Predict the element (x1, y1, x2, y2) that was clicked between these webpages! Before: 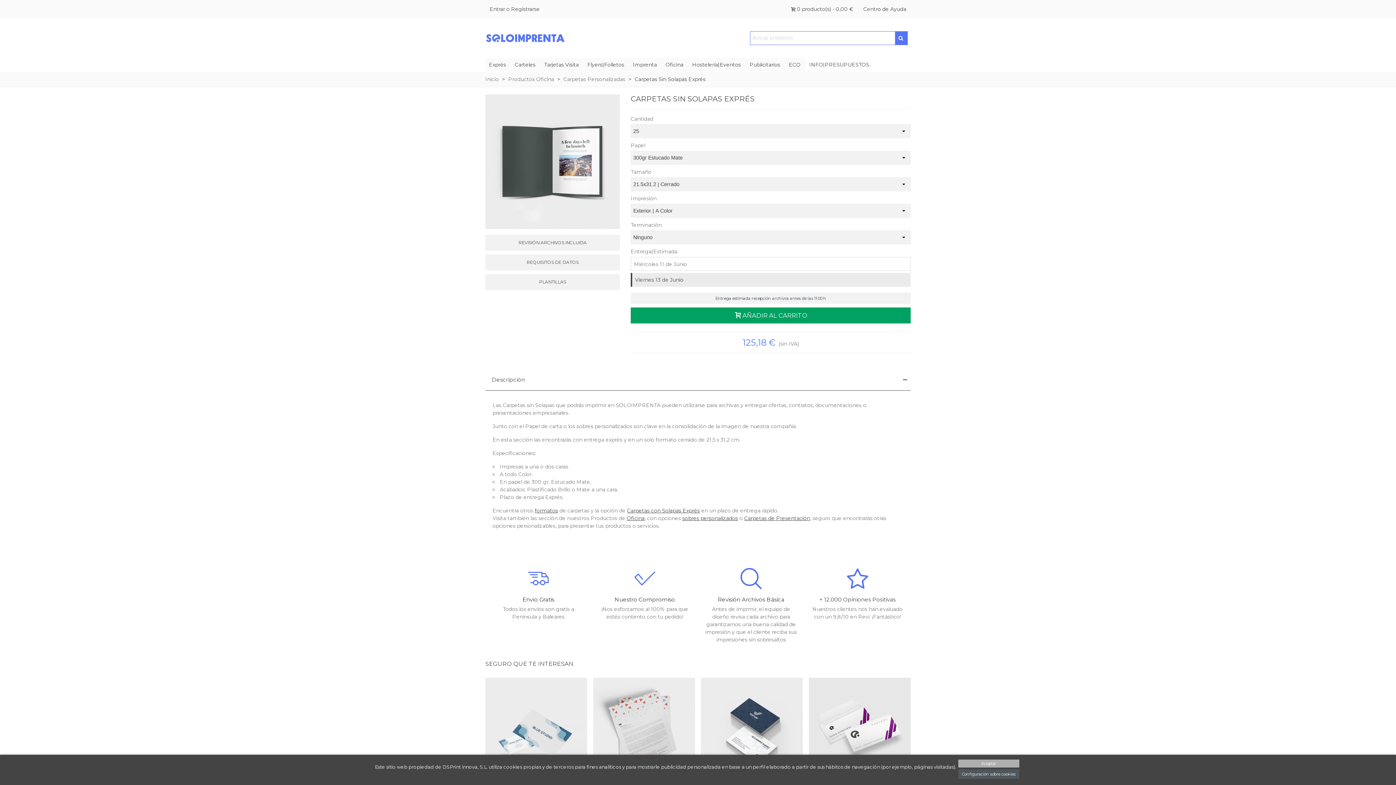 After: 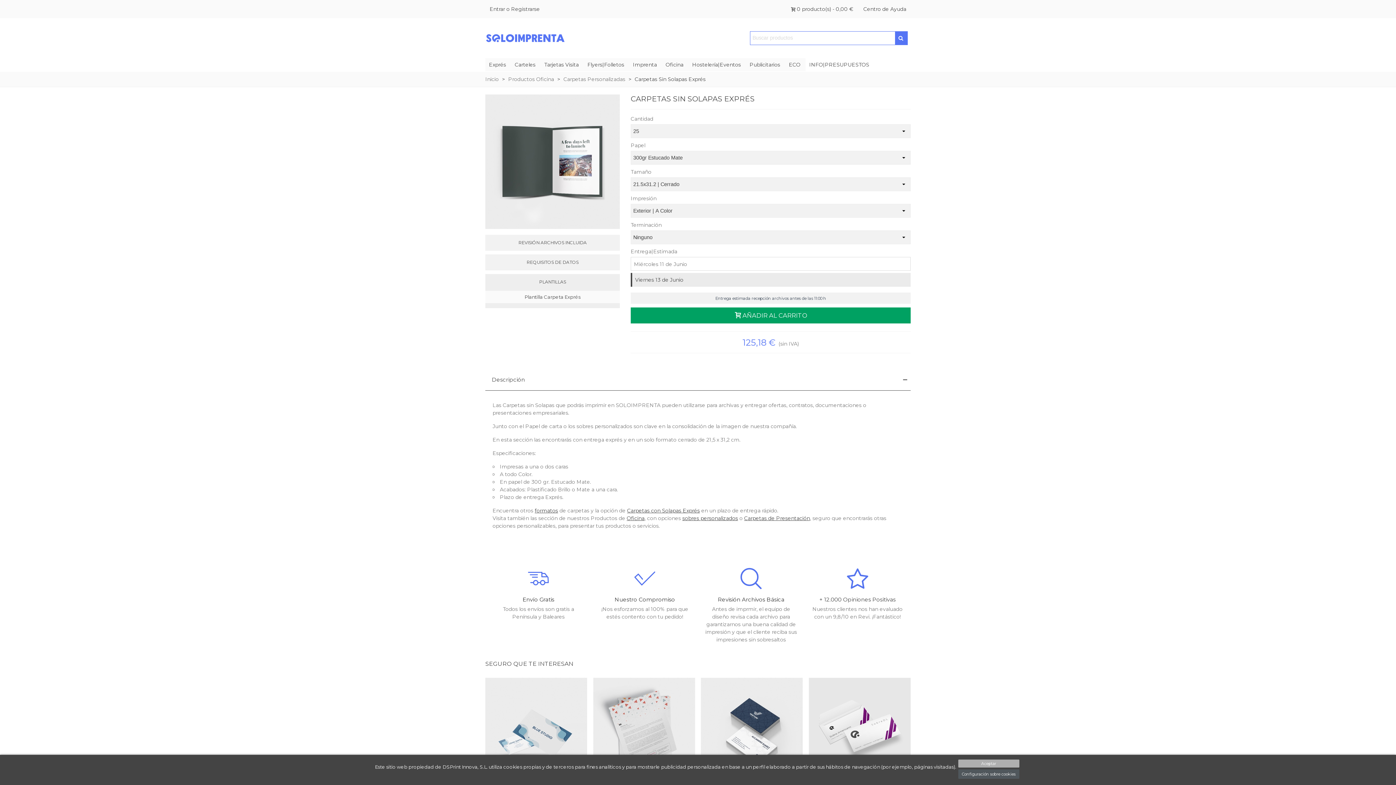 Action: label: PLANTILLAS bbox: (539, 279, 566, 284)